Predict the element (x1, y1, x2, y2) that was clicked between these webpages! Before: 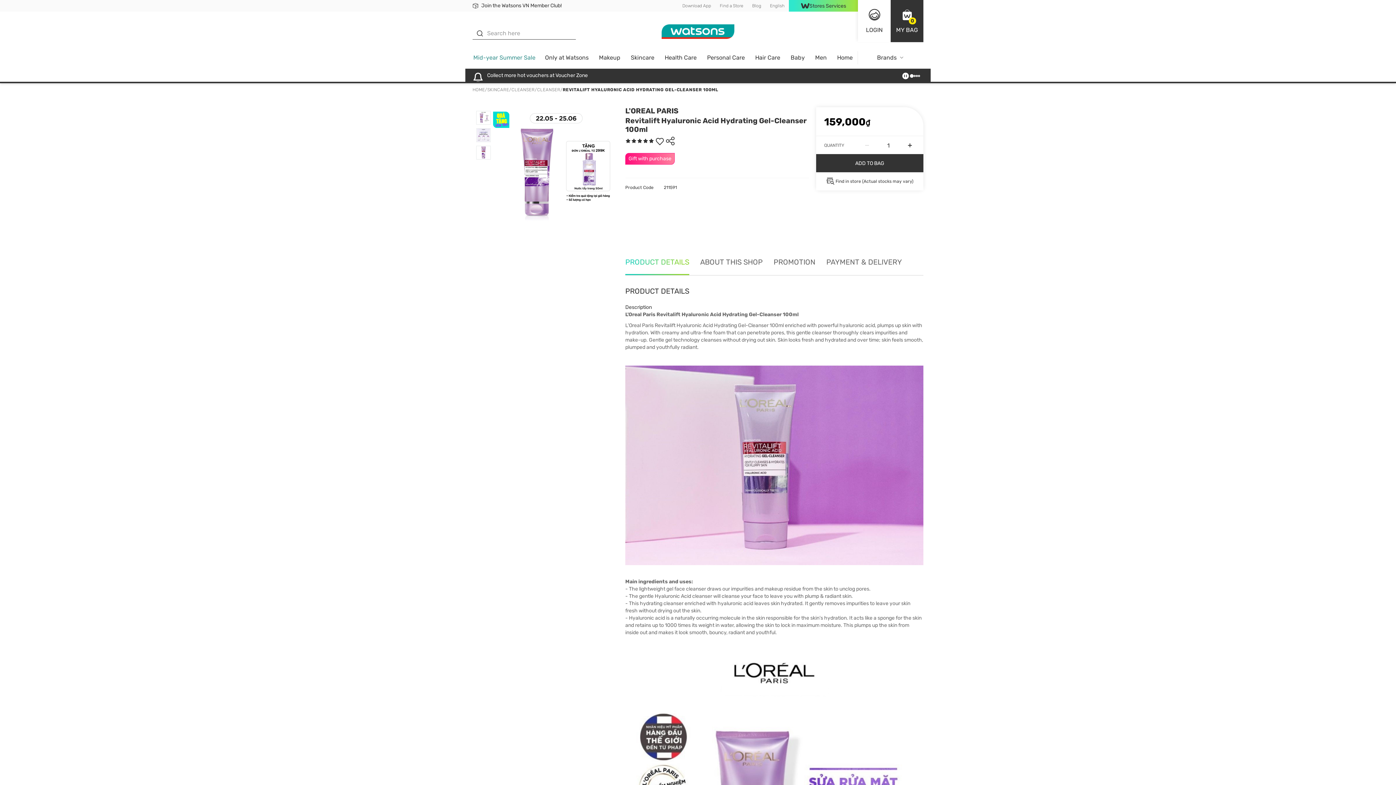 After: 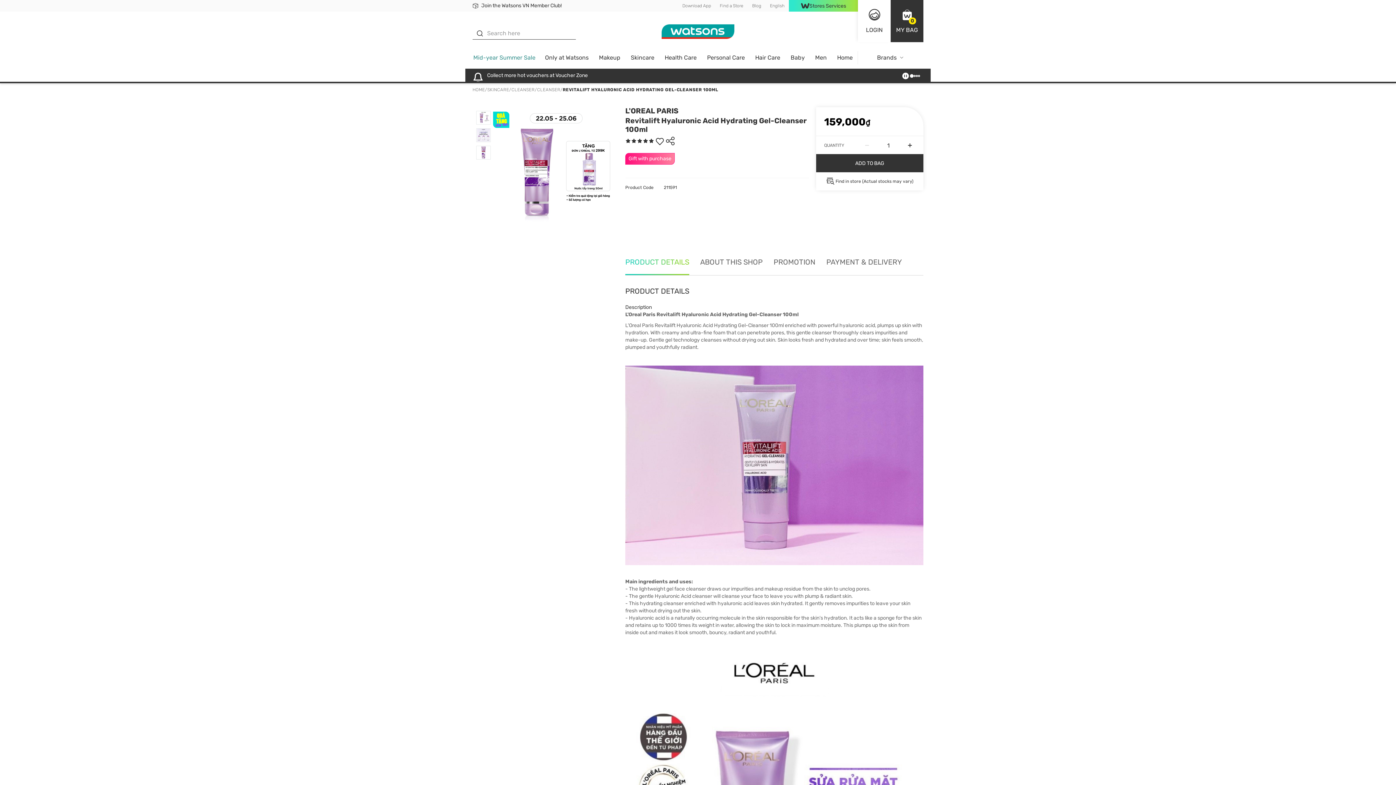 Action: bbox: (904, 141, 915, 149)